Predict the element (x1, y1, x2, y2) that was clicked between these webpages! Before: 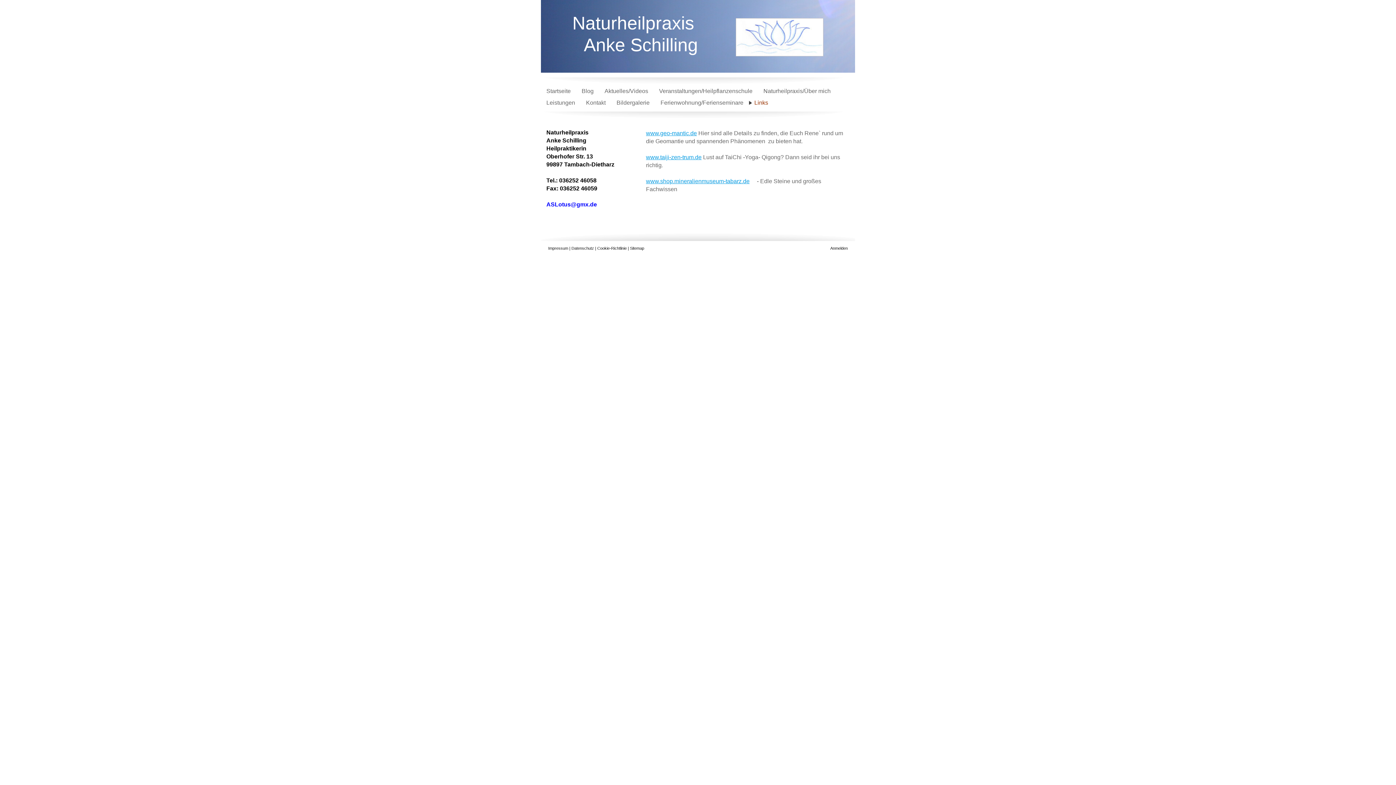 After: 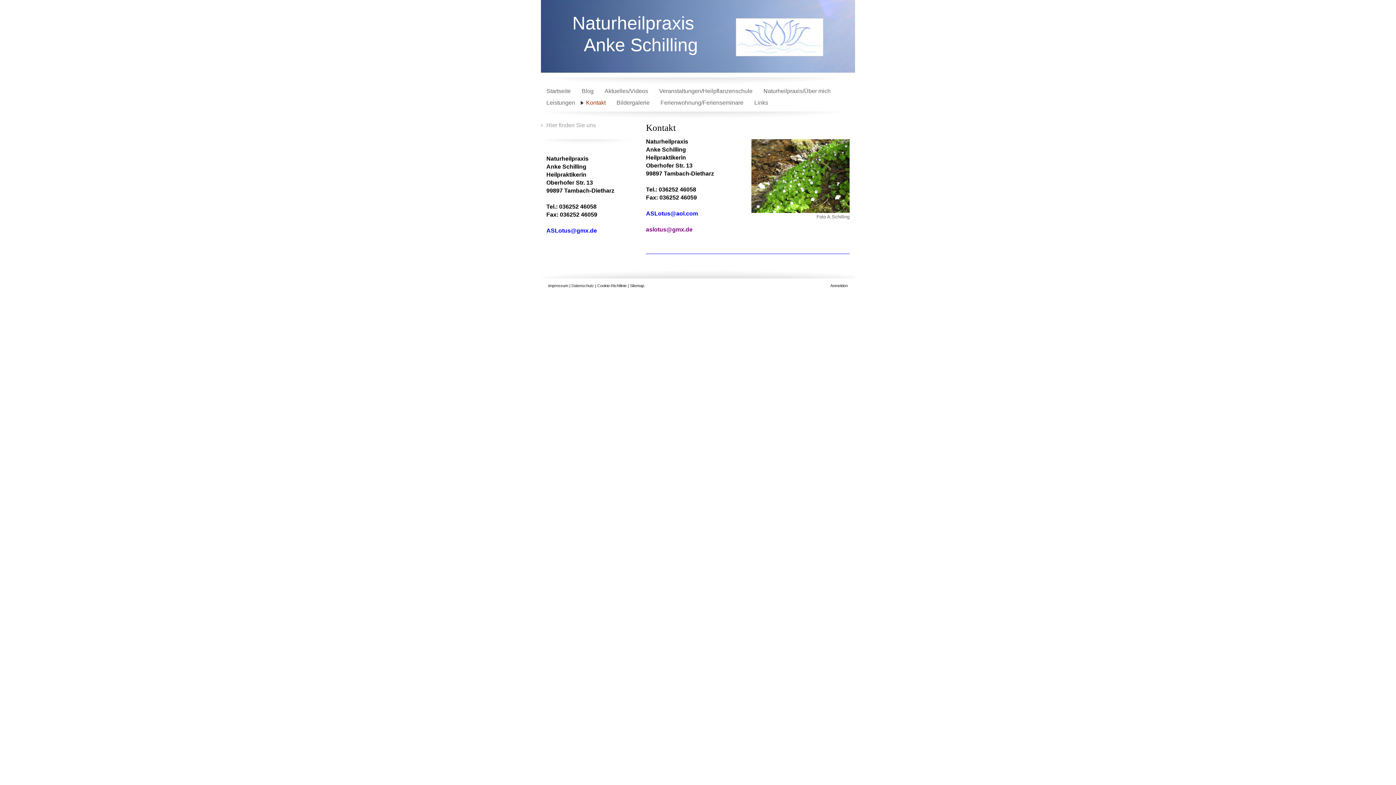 Action: bbox: (580, 97, 611, 108) label: Kontakt